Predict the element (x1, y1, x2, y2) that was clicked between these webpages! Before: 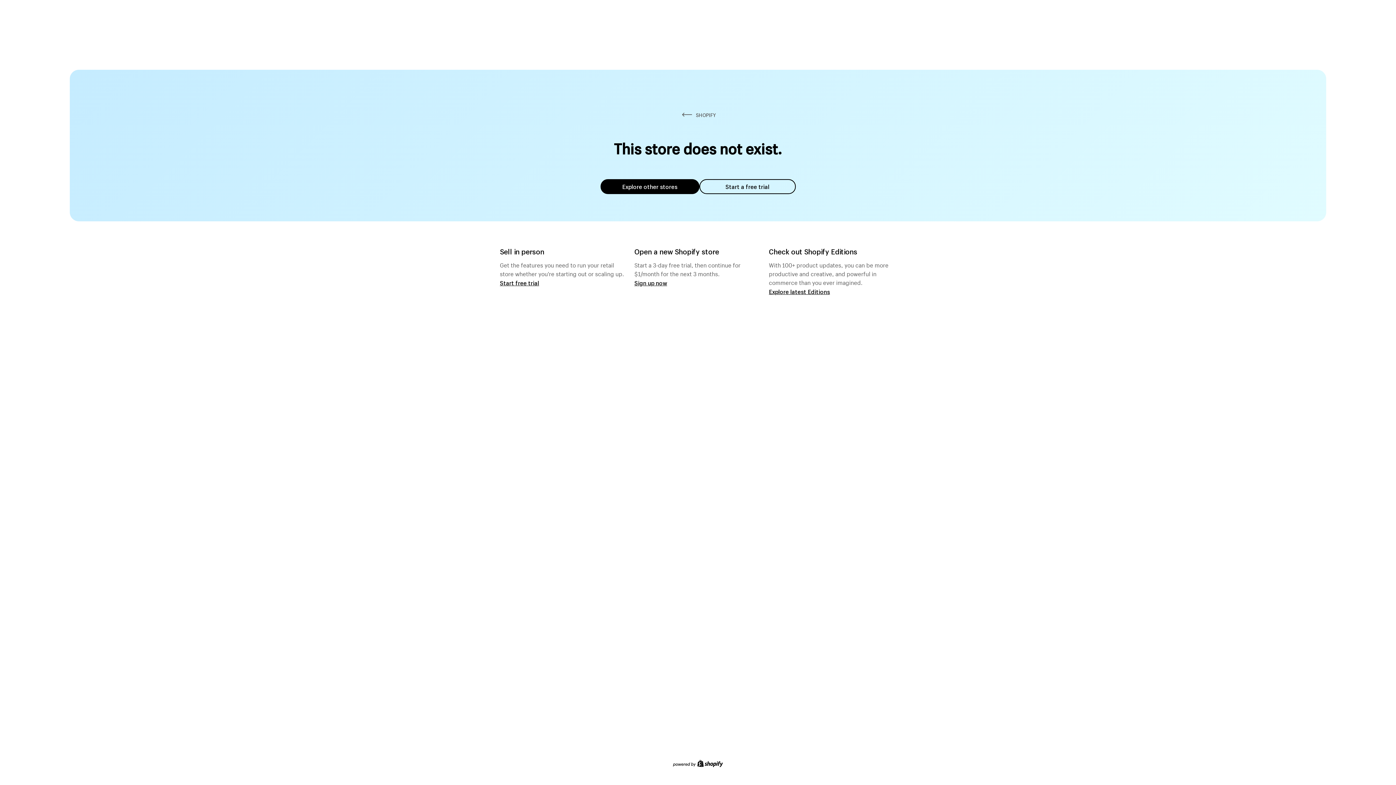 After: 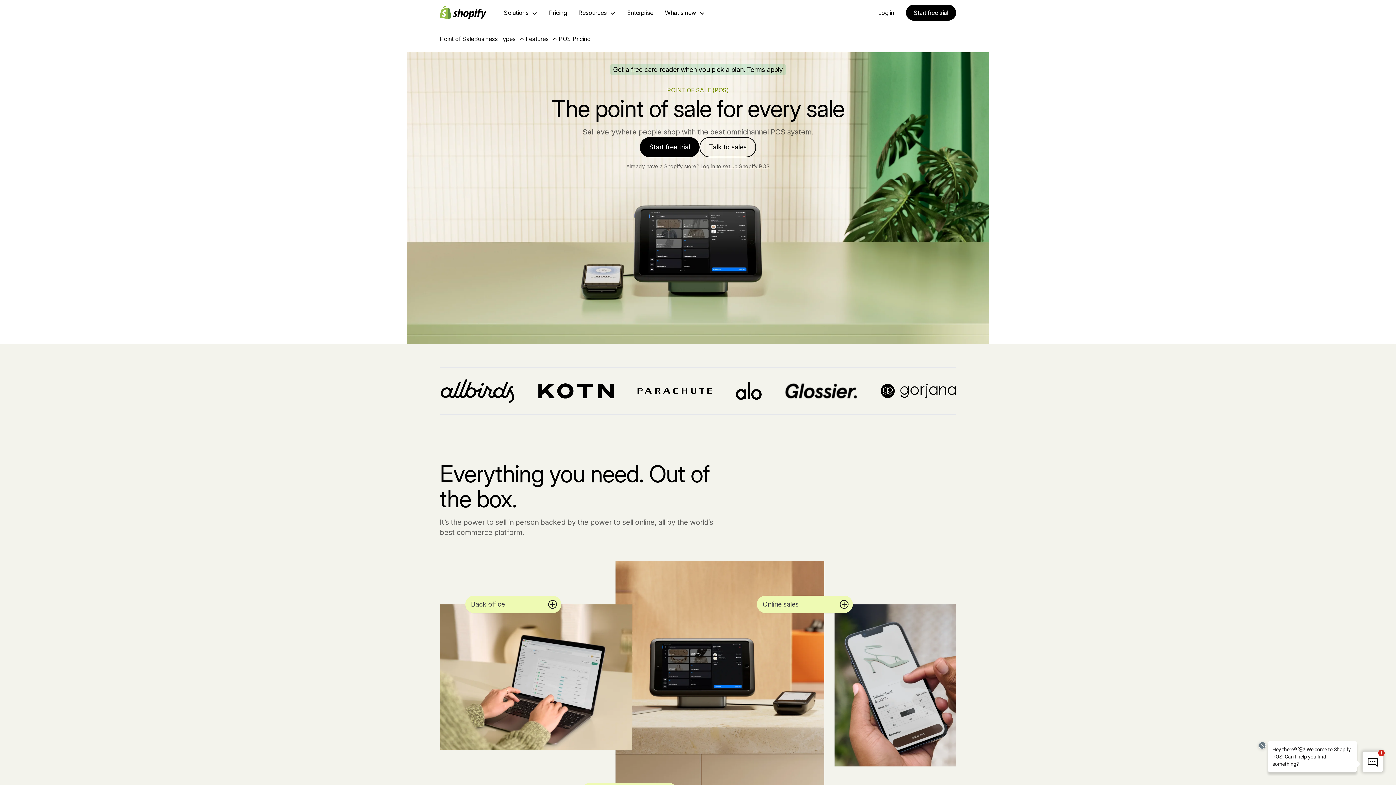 Action: label: Start free trial bbox: (500, 279, 539, 286)